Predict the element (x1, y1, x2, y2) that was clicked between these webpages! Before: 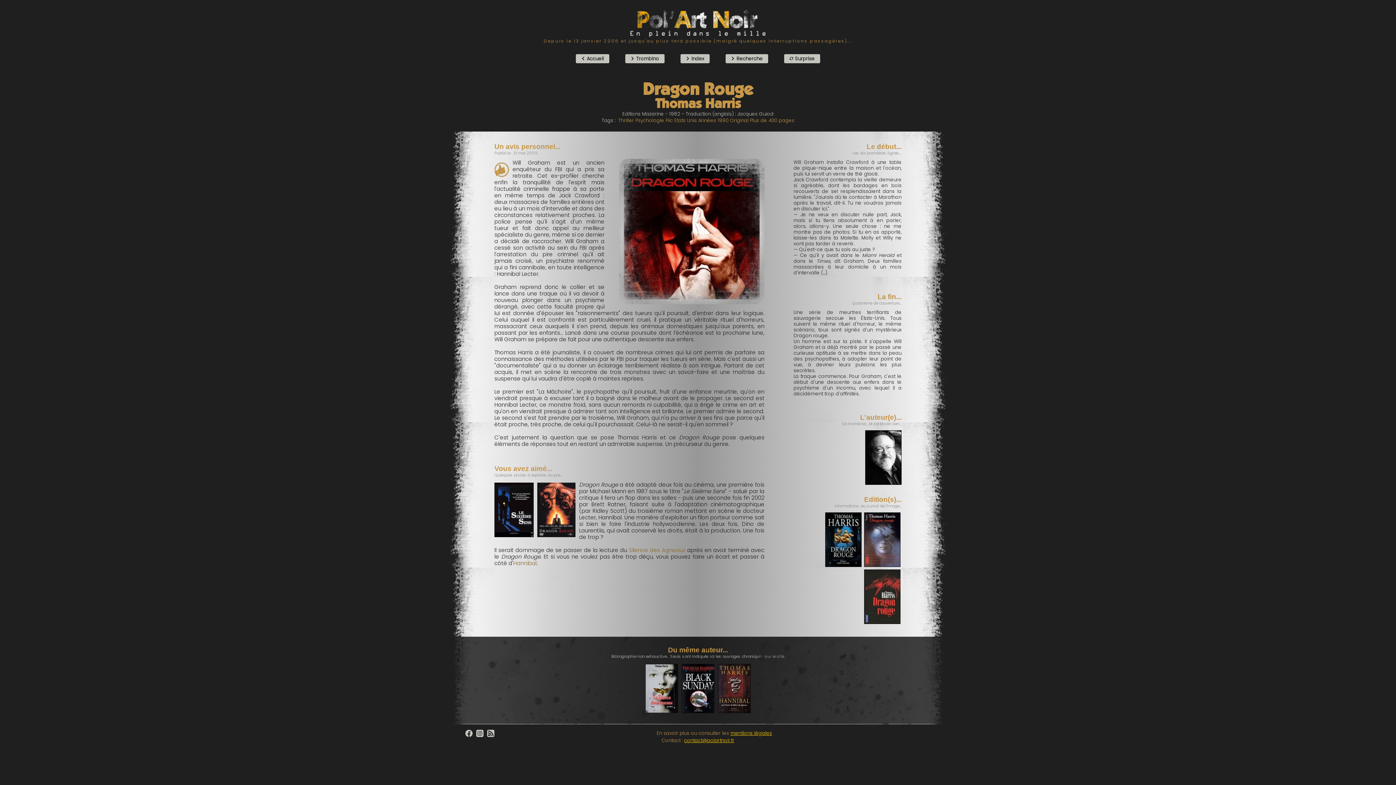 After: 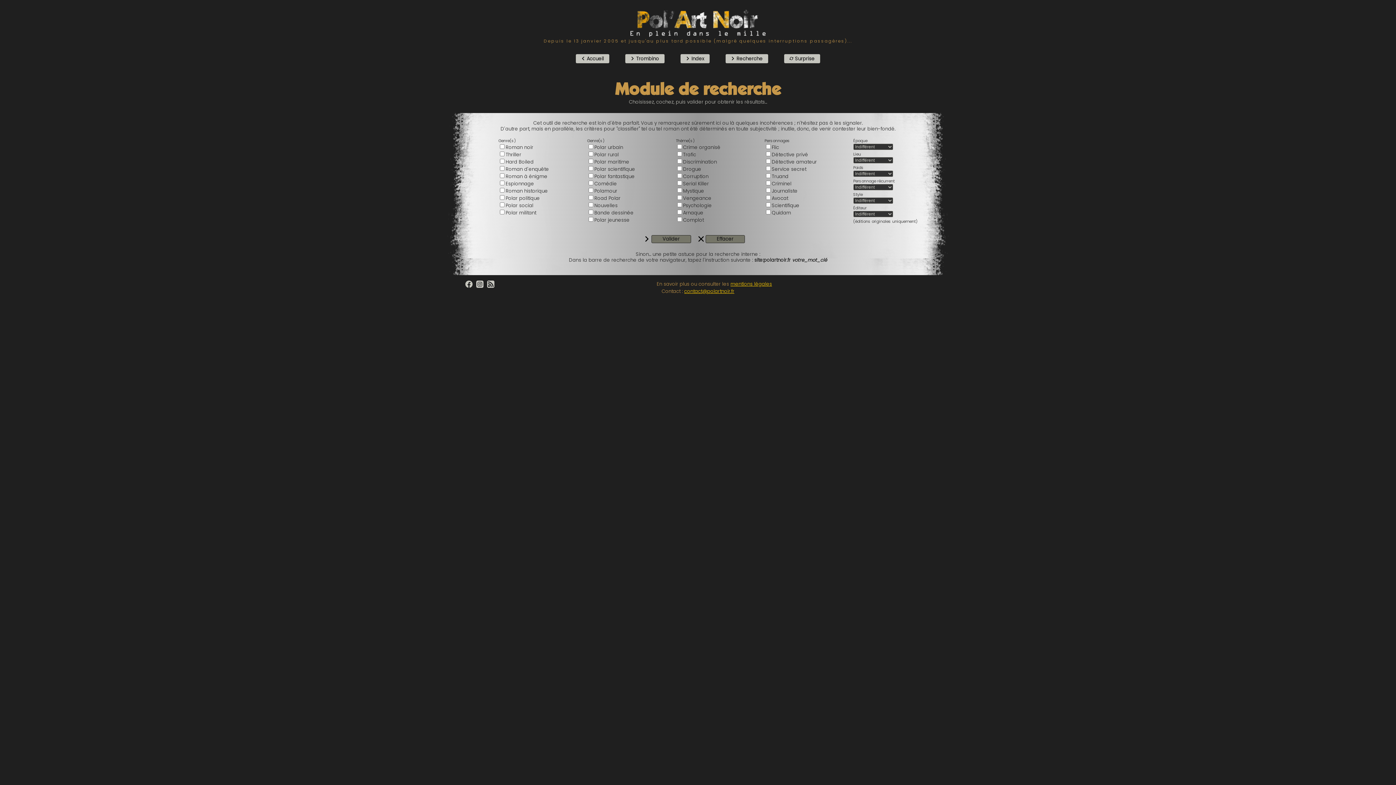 Action: label: Recherche bbox: (725, 54, 768, 63)